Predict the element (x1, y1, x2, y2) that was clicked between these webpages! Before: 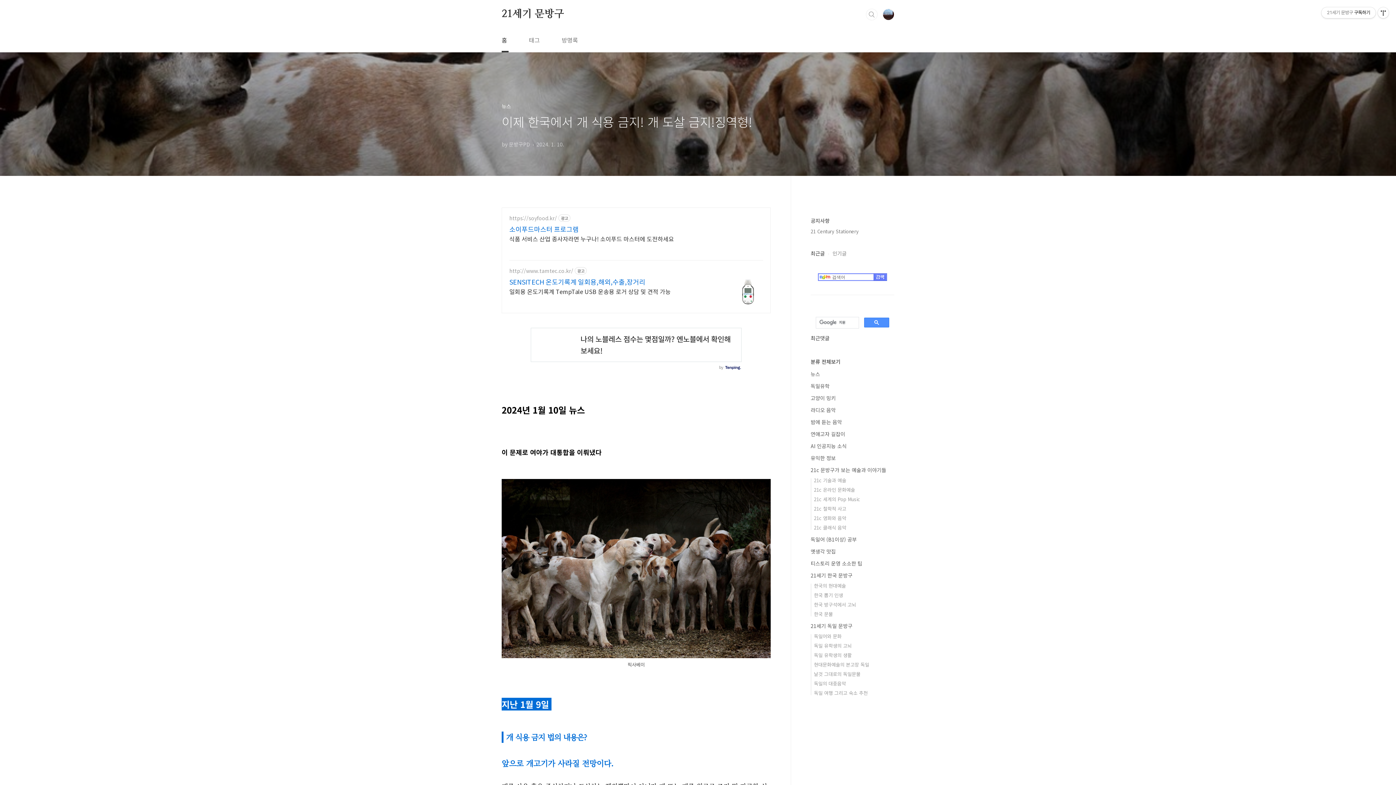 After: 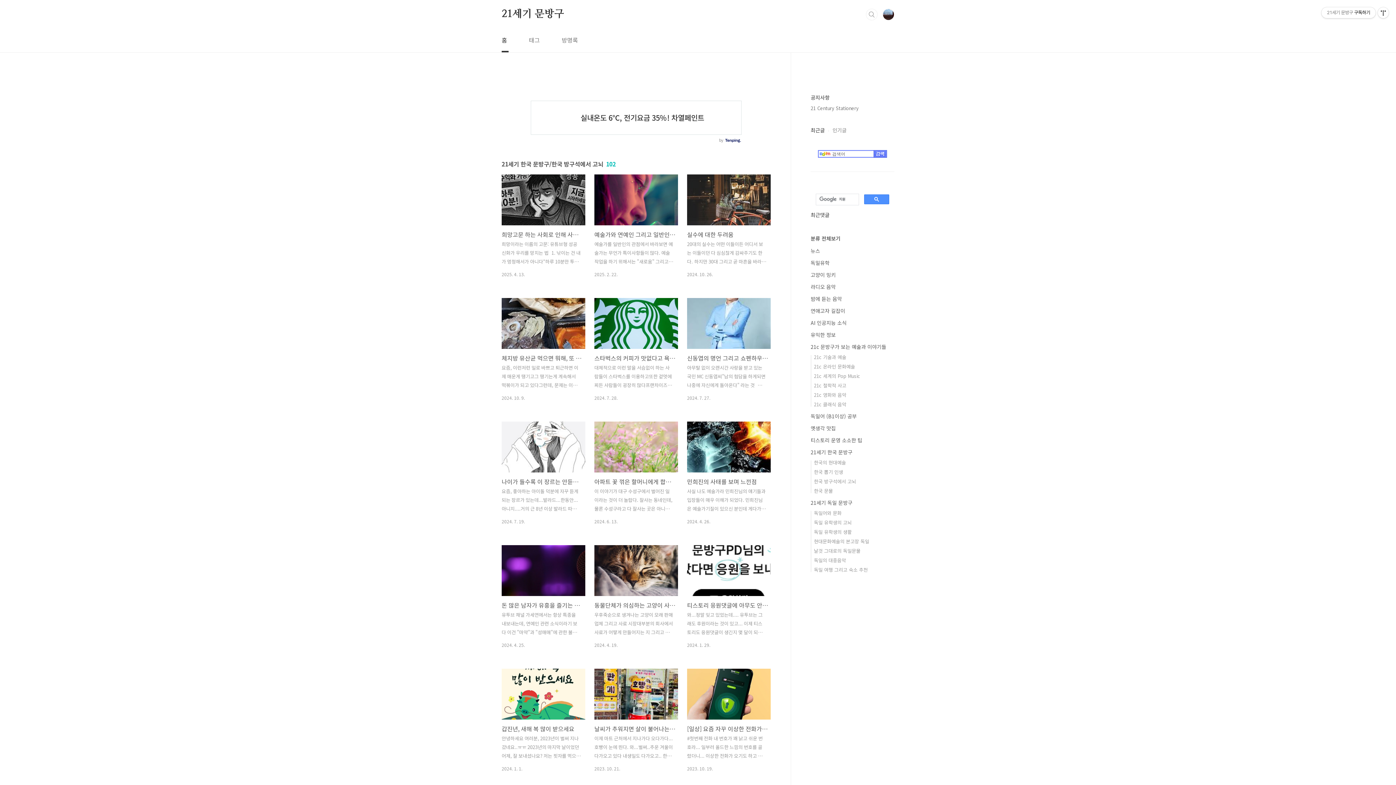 Action: bbox: (814, 601, 856, 608) label: 한국 방구석에서 고뇌